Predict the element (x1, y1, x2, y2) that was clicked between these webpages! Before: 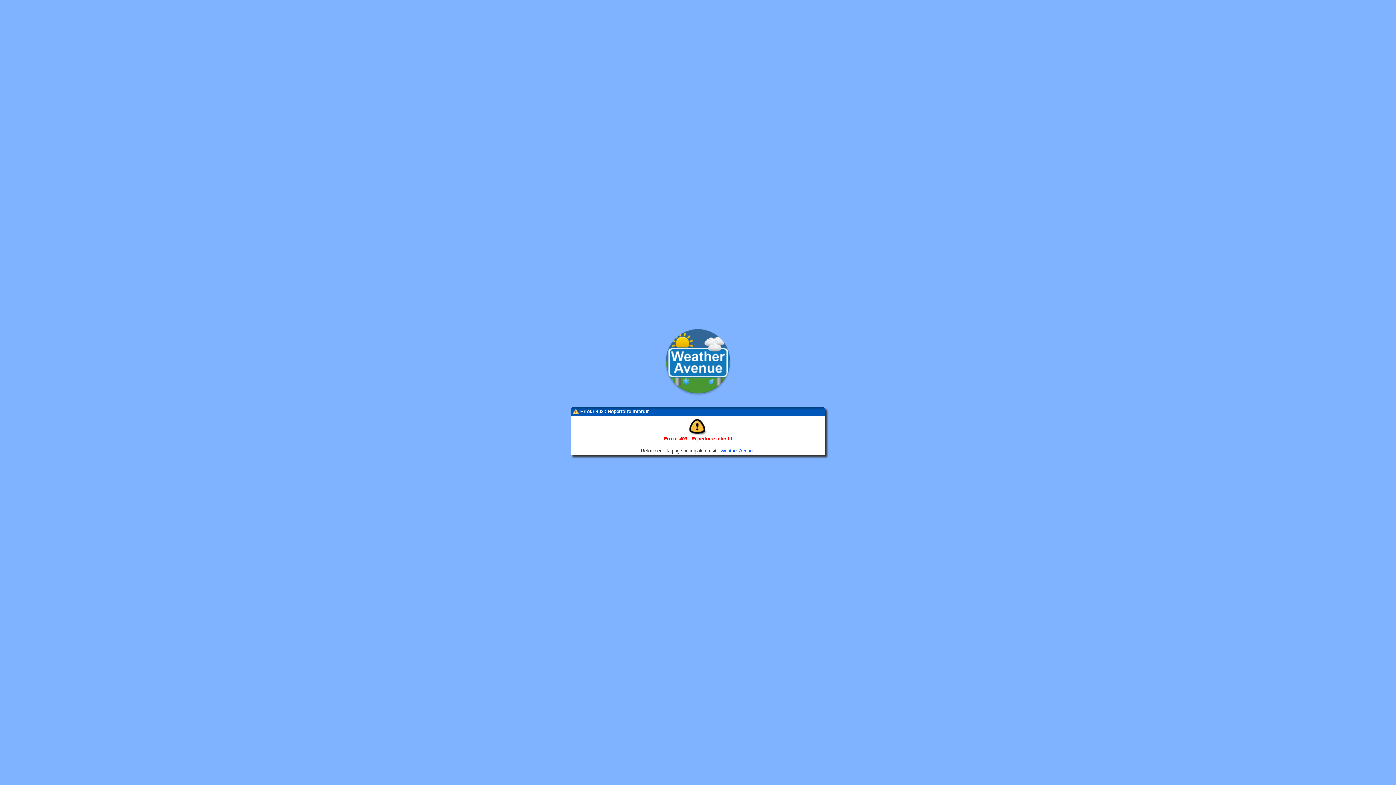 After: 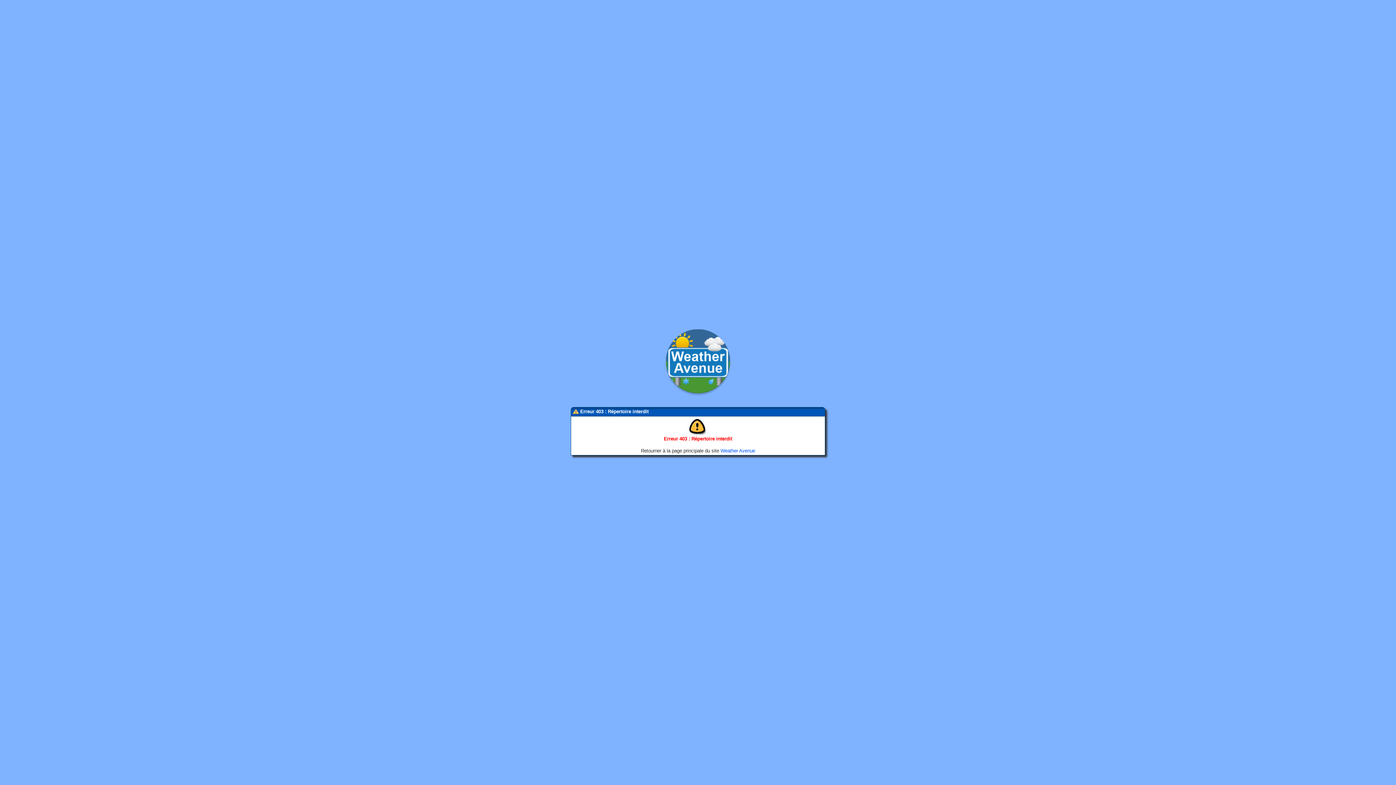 Action: bbox: (663, 392, 733, 397)